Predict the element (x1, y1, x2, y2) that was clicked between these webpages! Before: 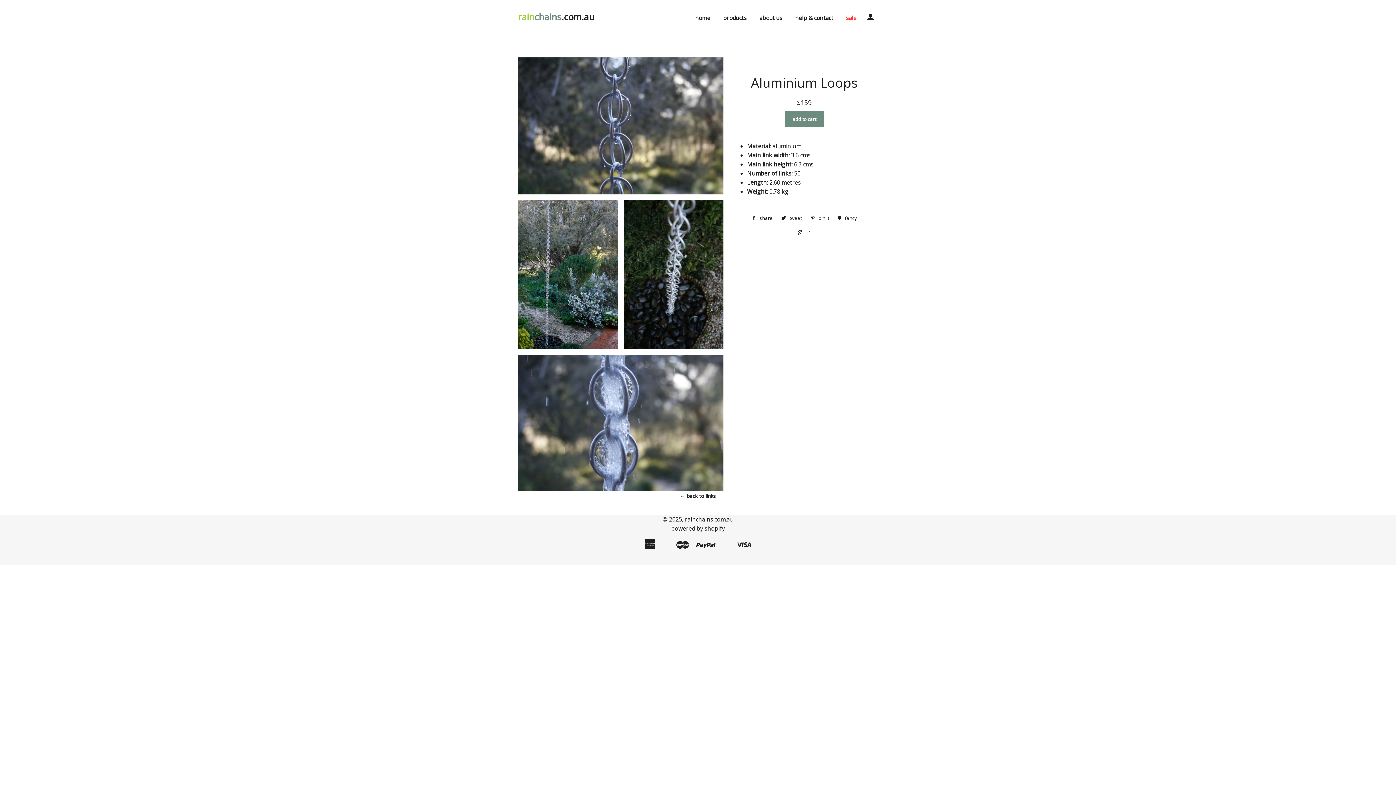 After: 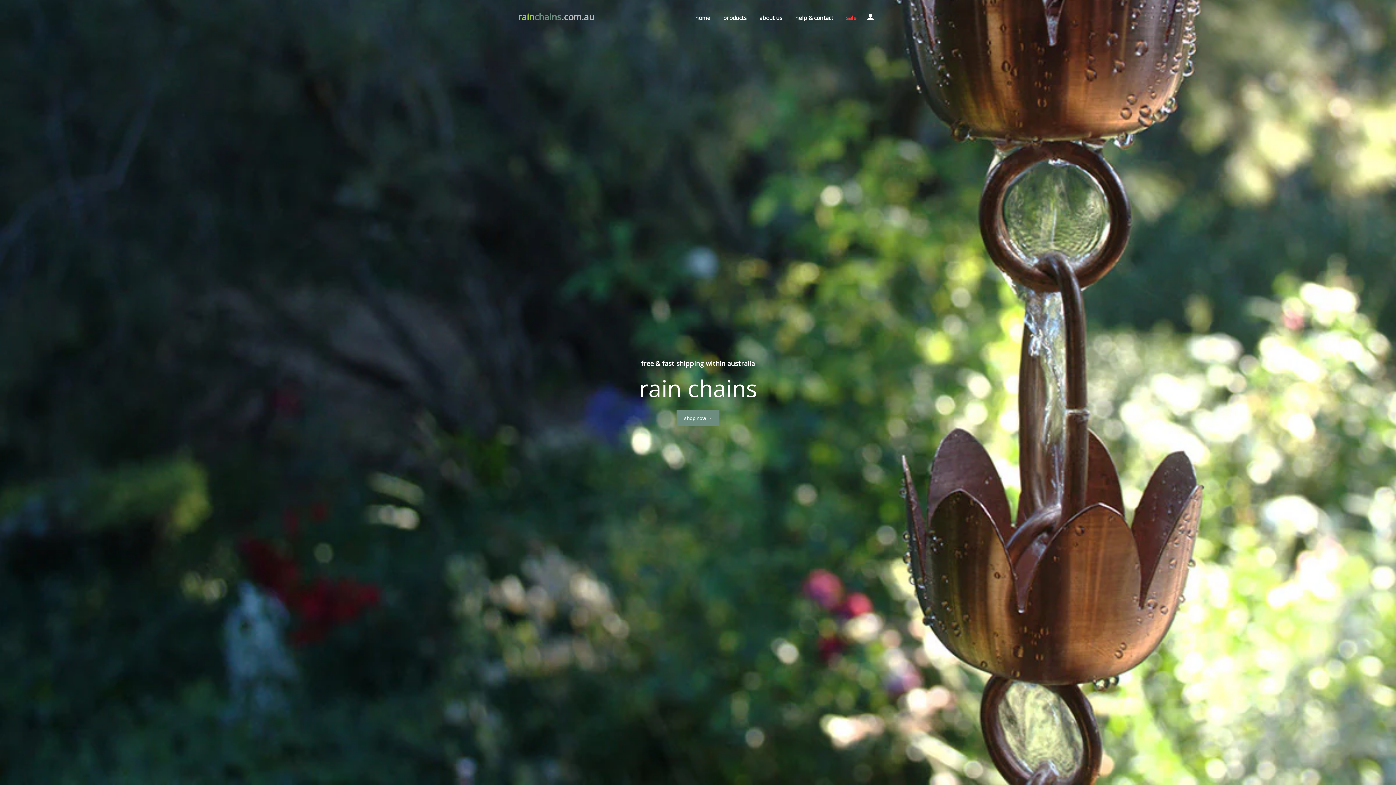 Action: bbox: (518, 10, 594, 23) label: rainchains.com.au